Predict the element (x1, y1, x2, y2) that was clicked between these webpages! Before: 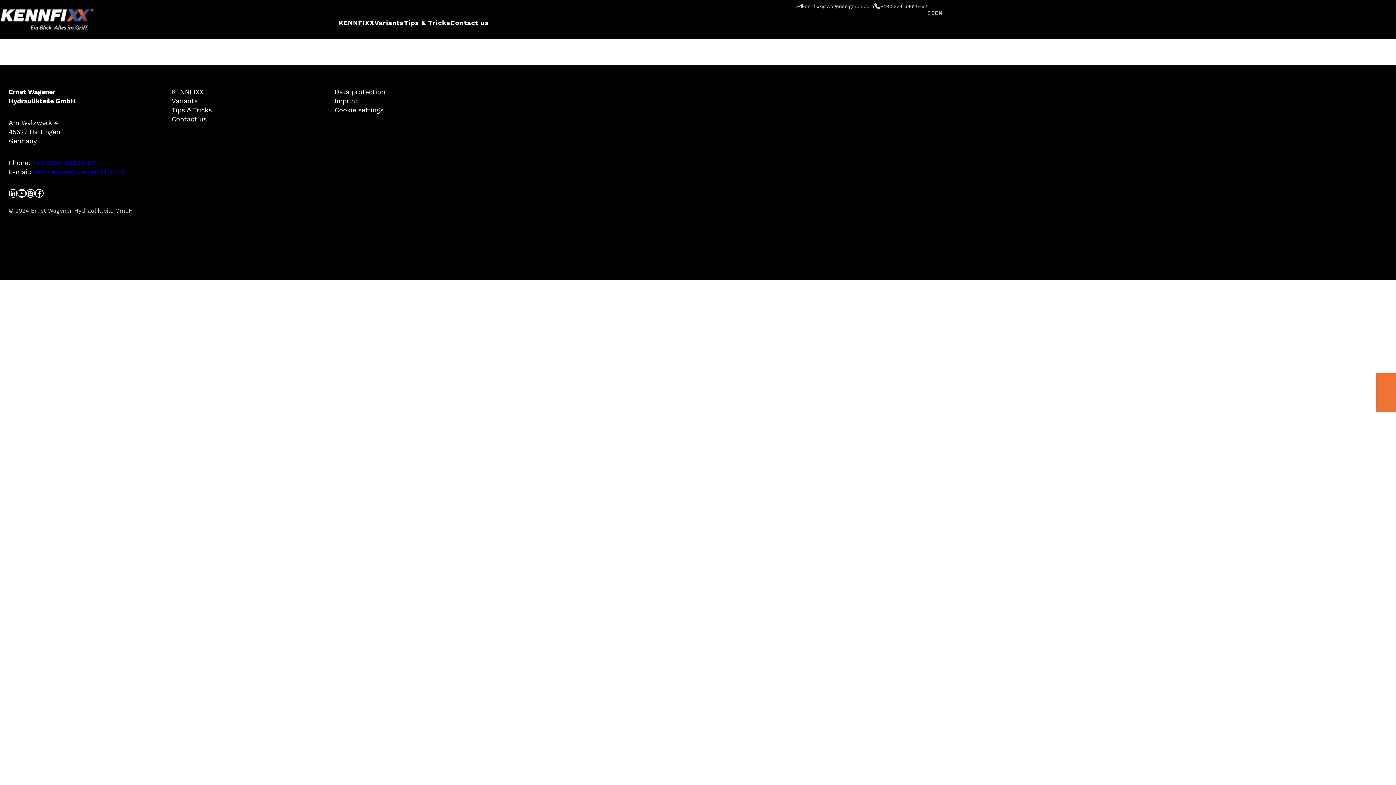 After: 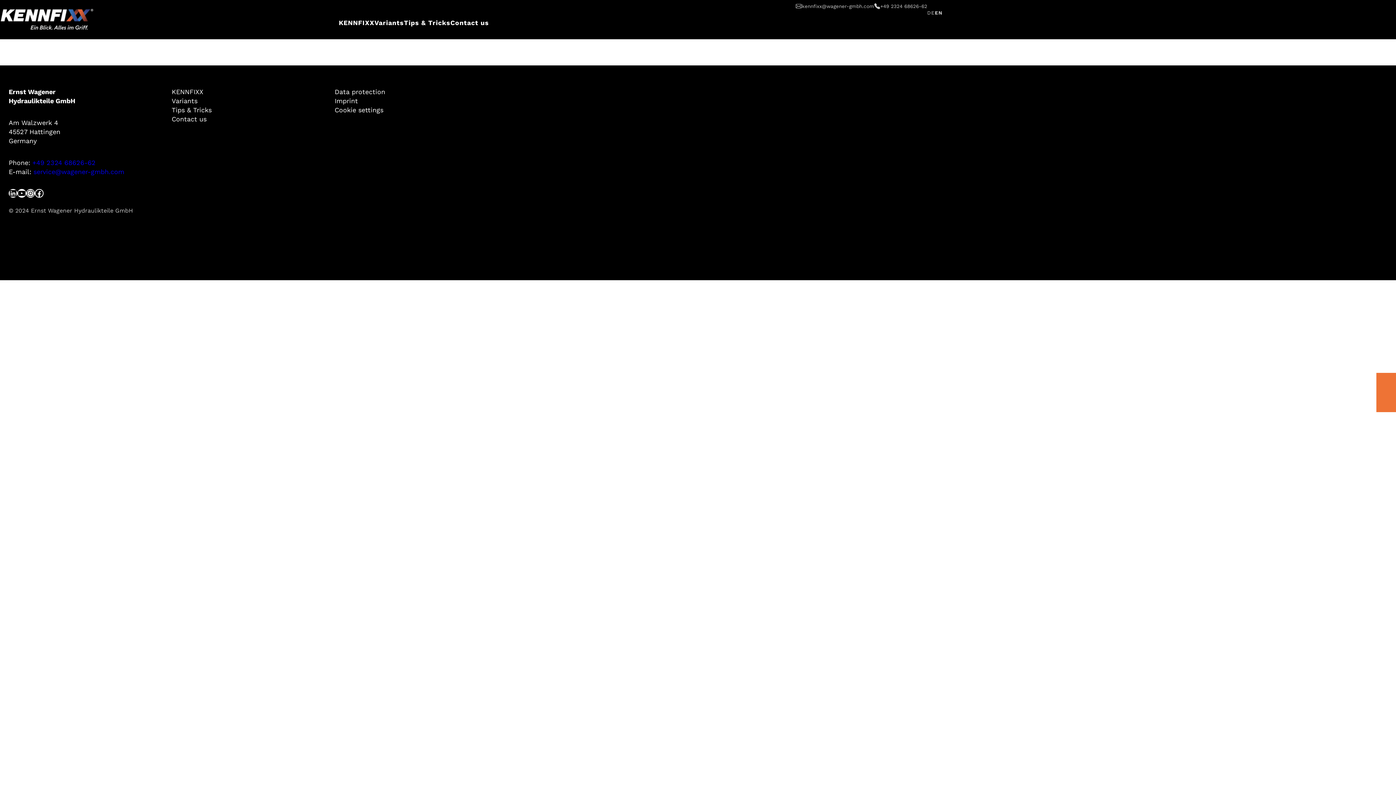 Action: label: +49 2324 68626-62 bbox: (32, 158, 95, 166)